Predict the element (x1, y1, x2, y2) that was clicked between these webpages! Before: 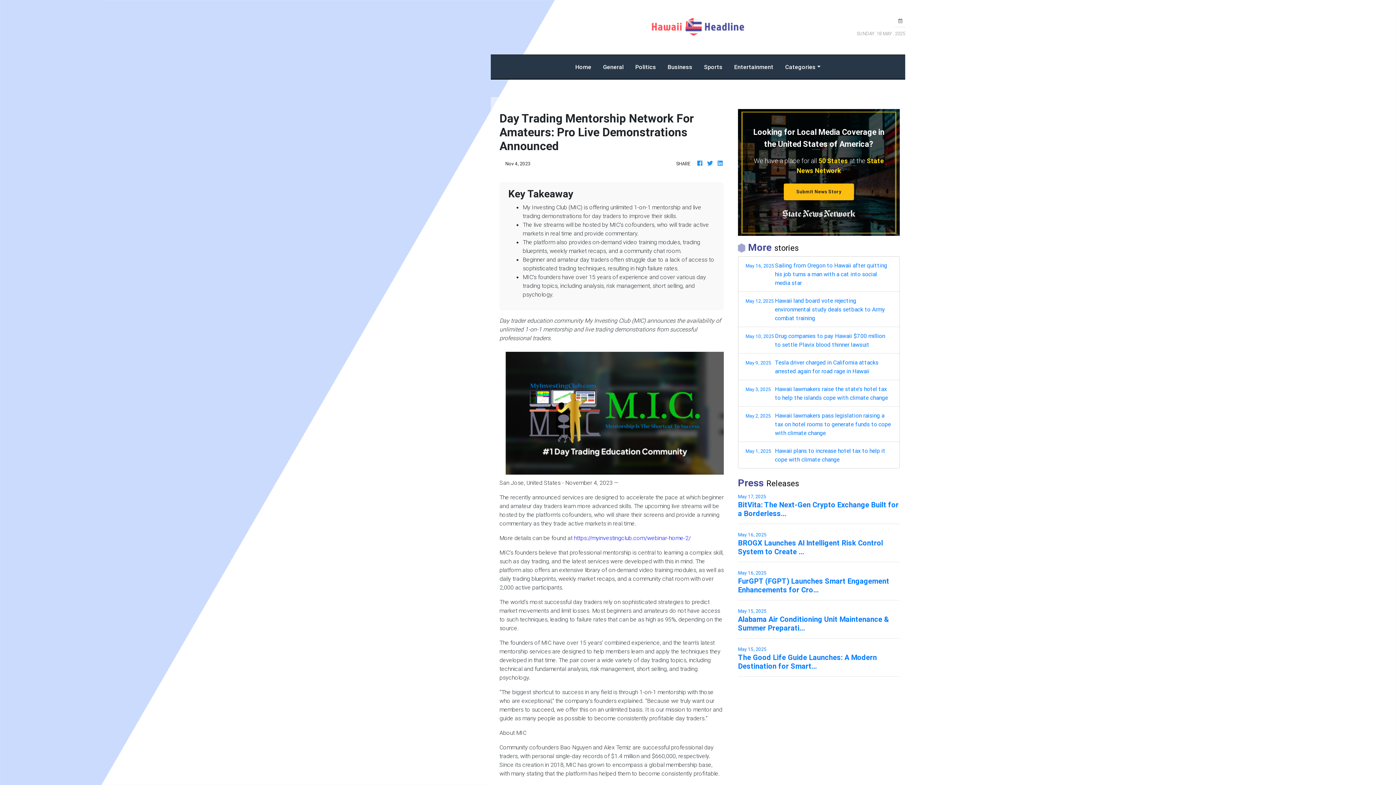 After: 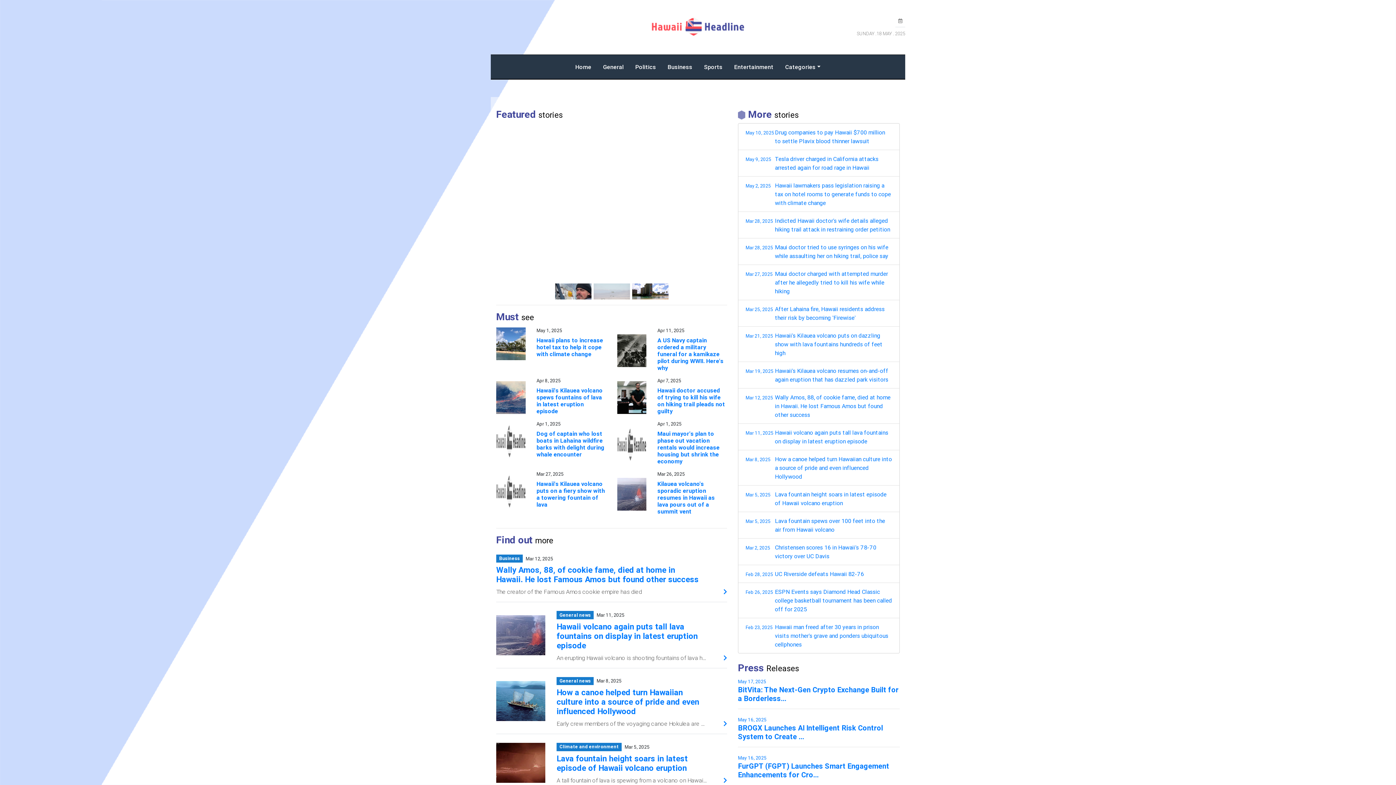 Action: bbox: (716, 158, 724, 167)